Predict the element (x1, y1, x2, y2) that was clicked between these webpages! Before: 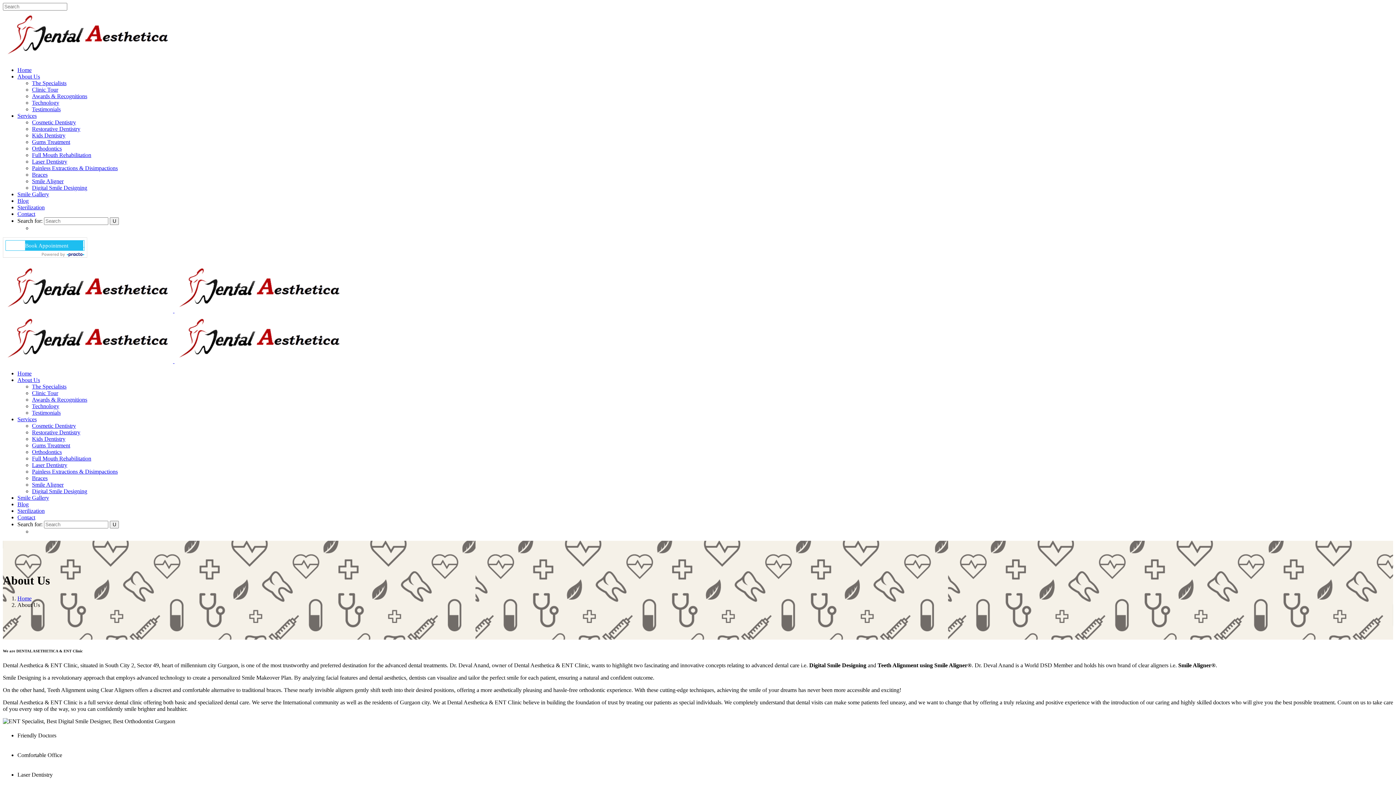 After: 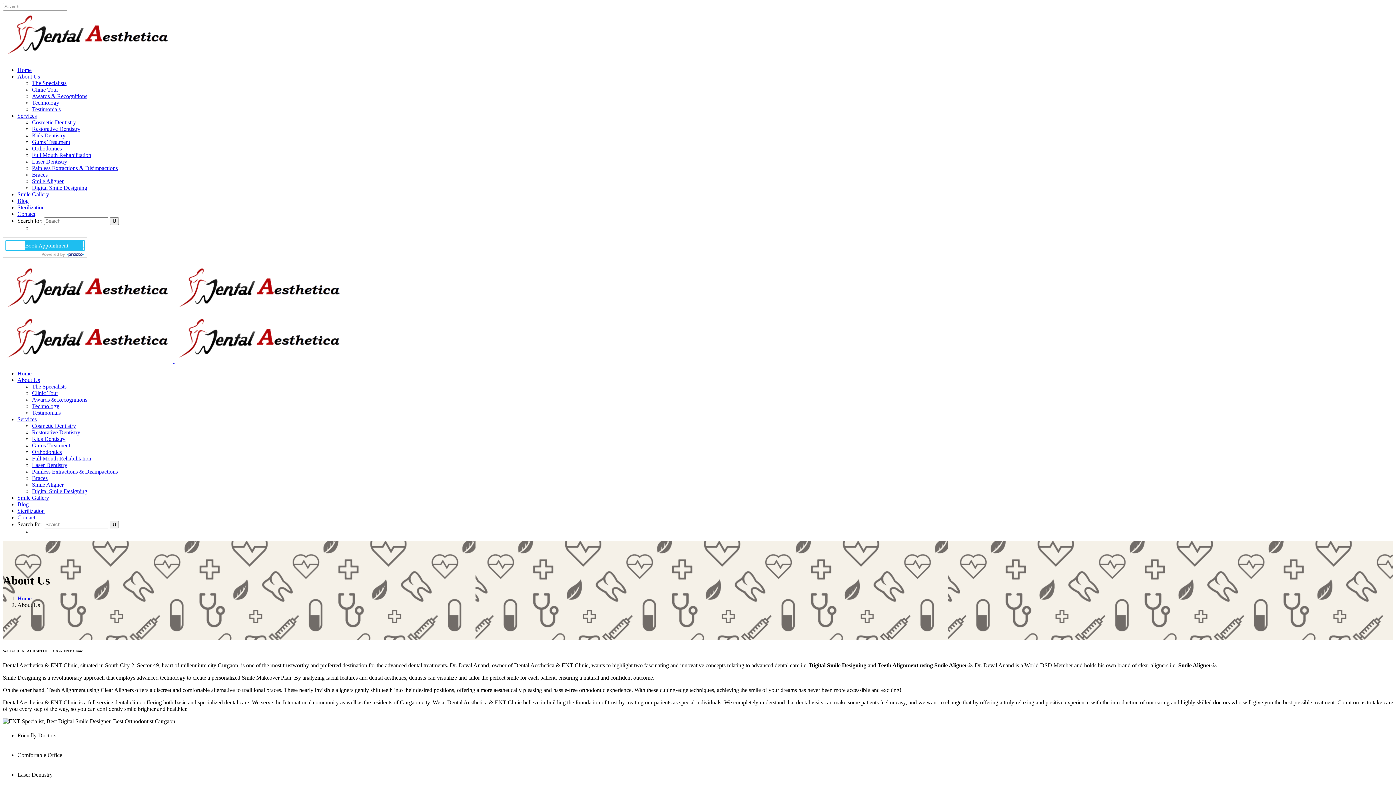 Action: bbox: (17, 112, 36, 118) label: Services